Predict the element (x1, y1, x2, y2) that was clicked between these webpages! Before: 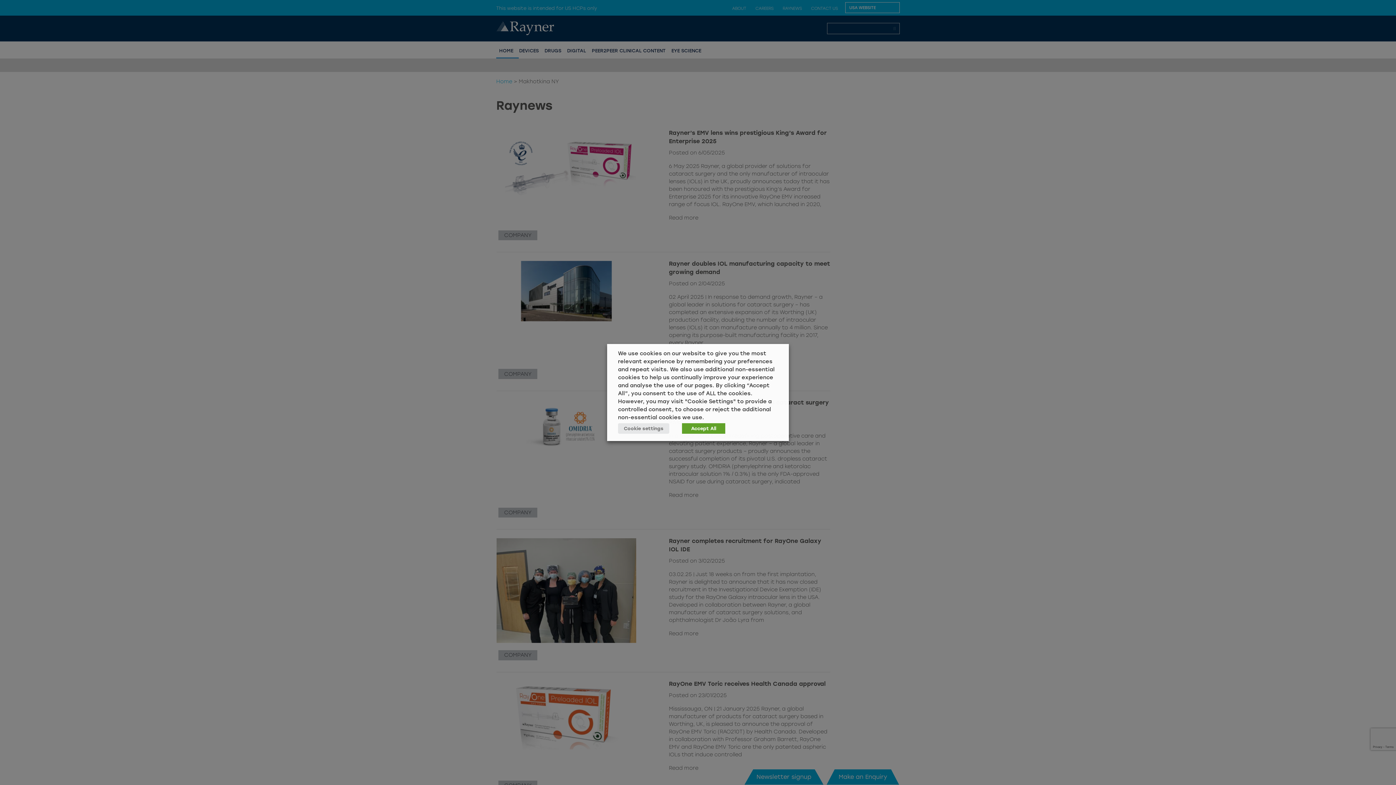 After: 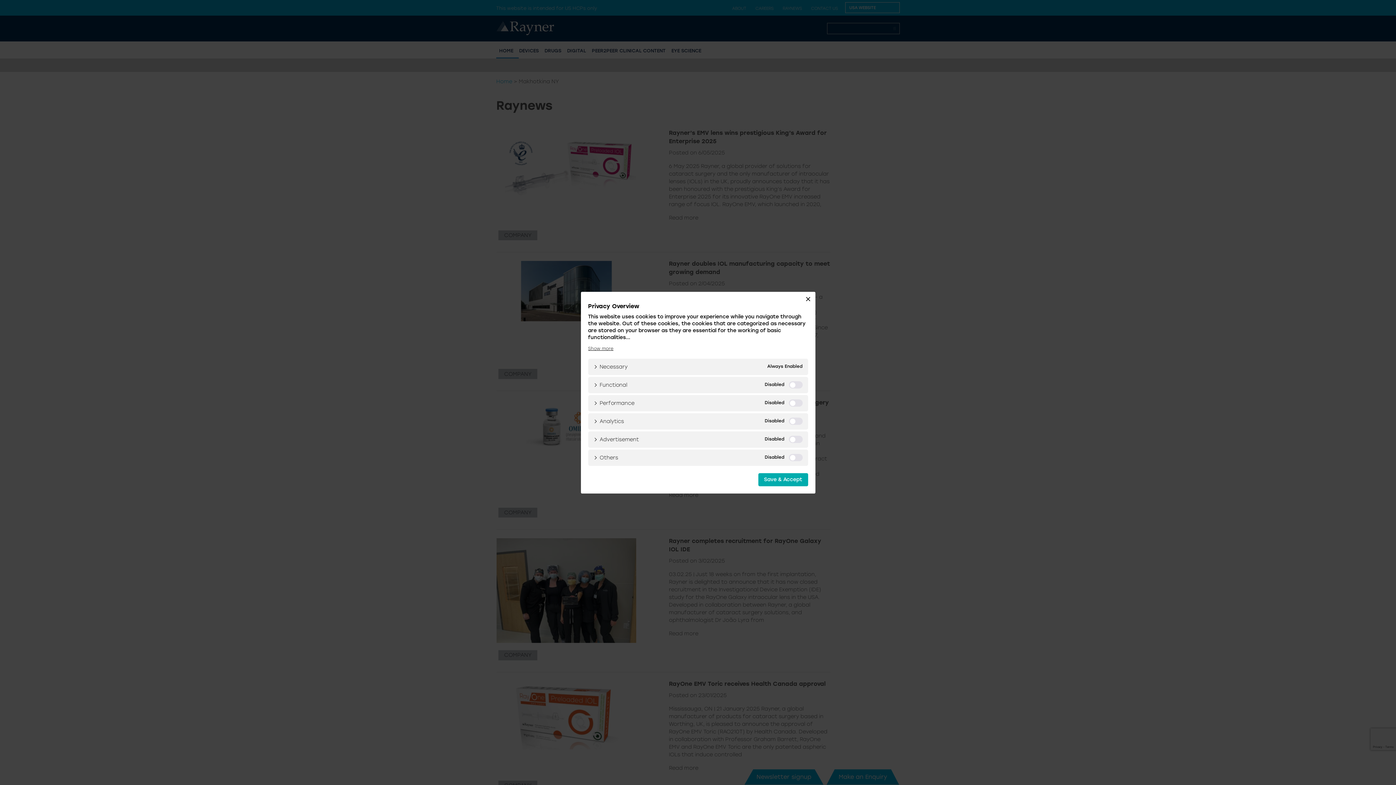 Action: label: Cookie settings bbox: (618, 423, 669, 434)